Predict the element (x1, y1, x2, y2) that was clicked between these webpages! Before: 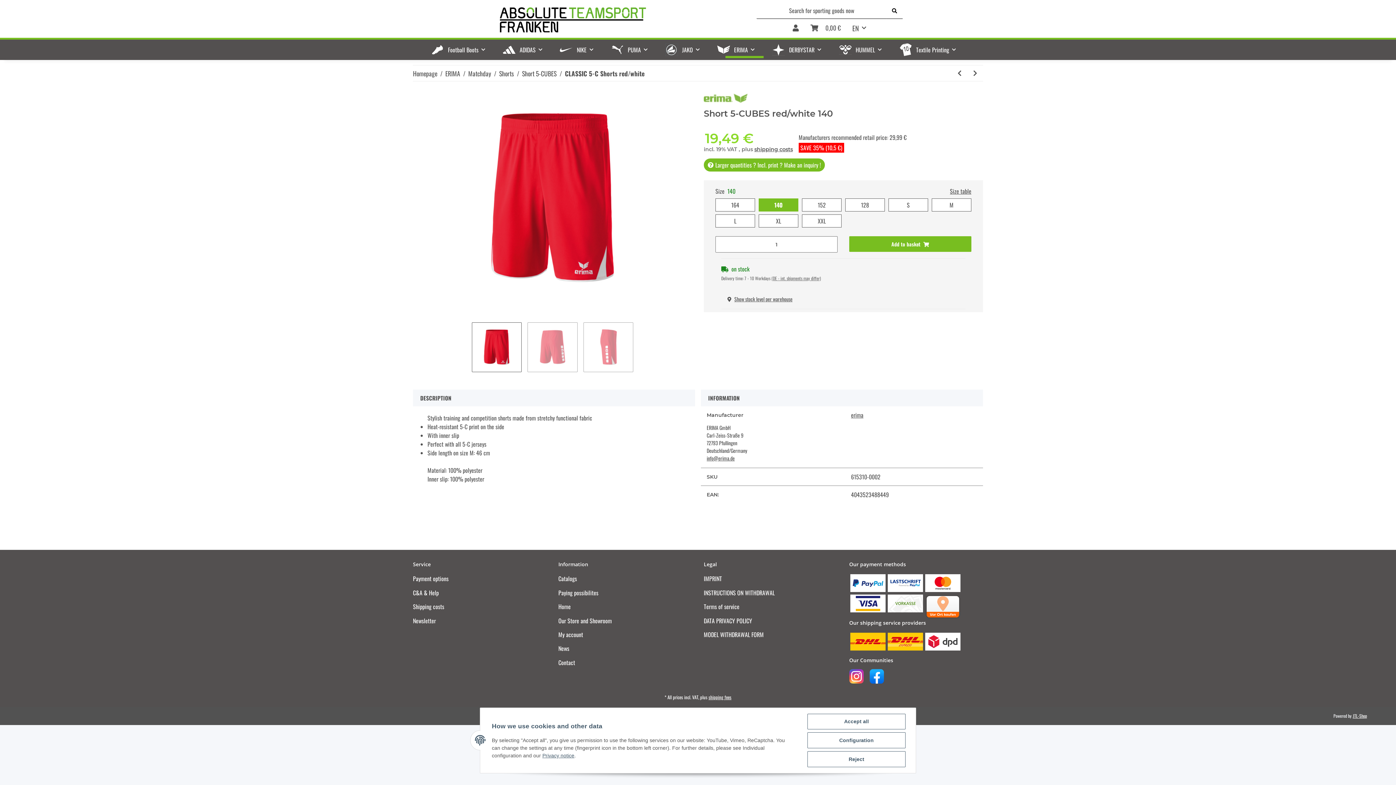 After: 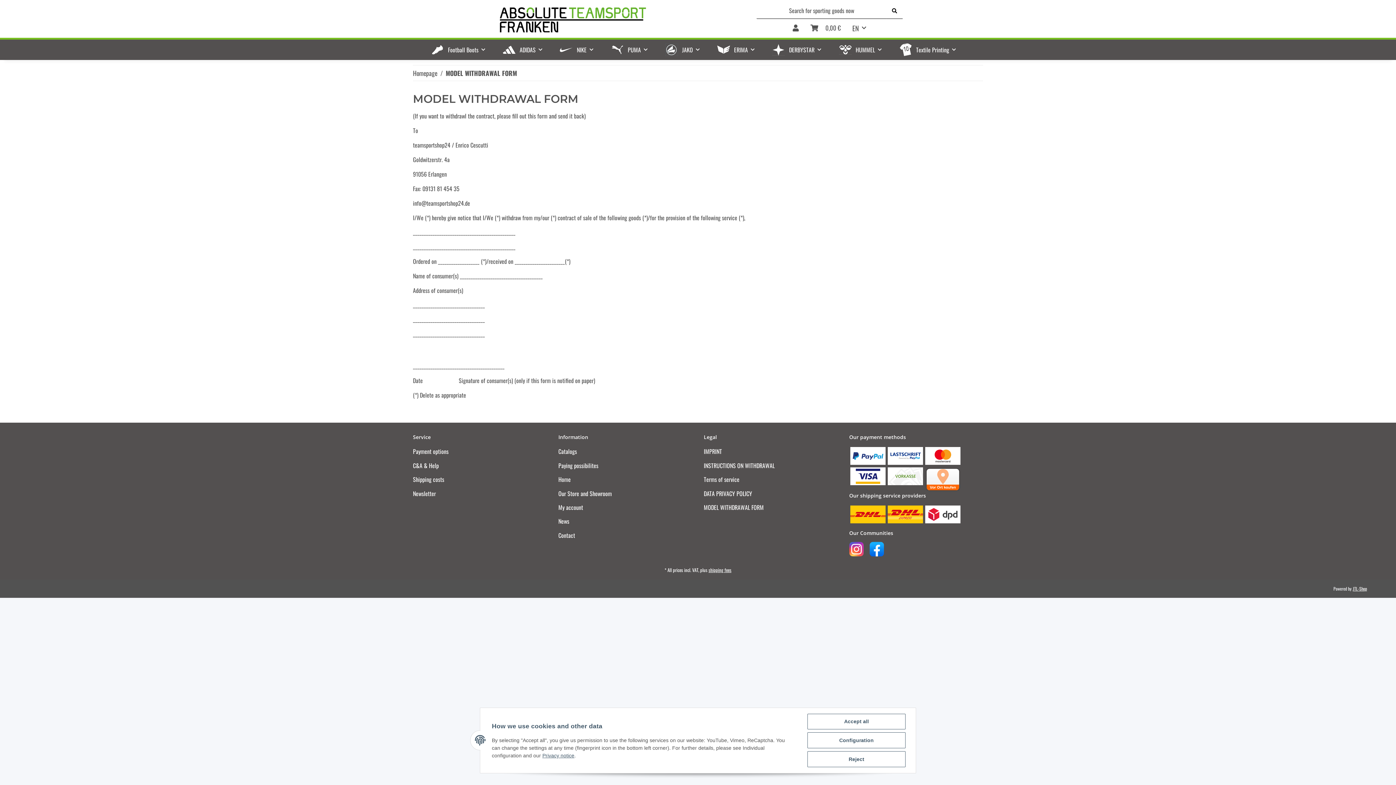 Action: label: MODEL WITHDRAWAL FORM bbox: (704, 629, 837, 640)